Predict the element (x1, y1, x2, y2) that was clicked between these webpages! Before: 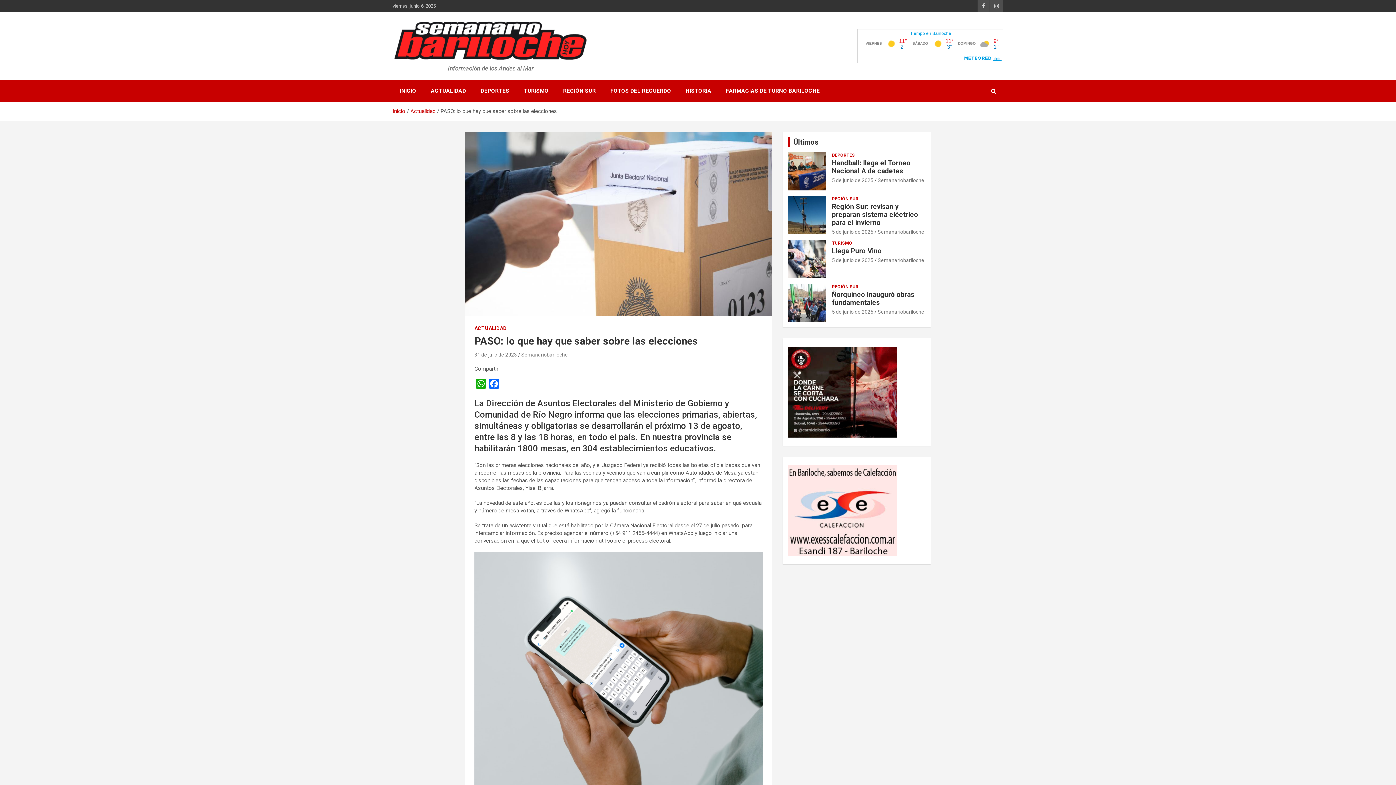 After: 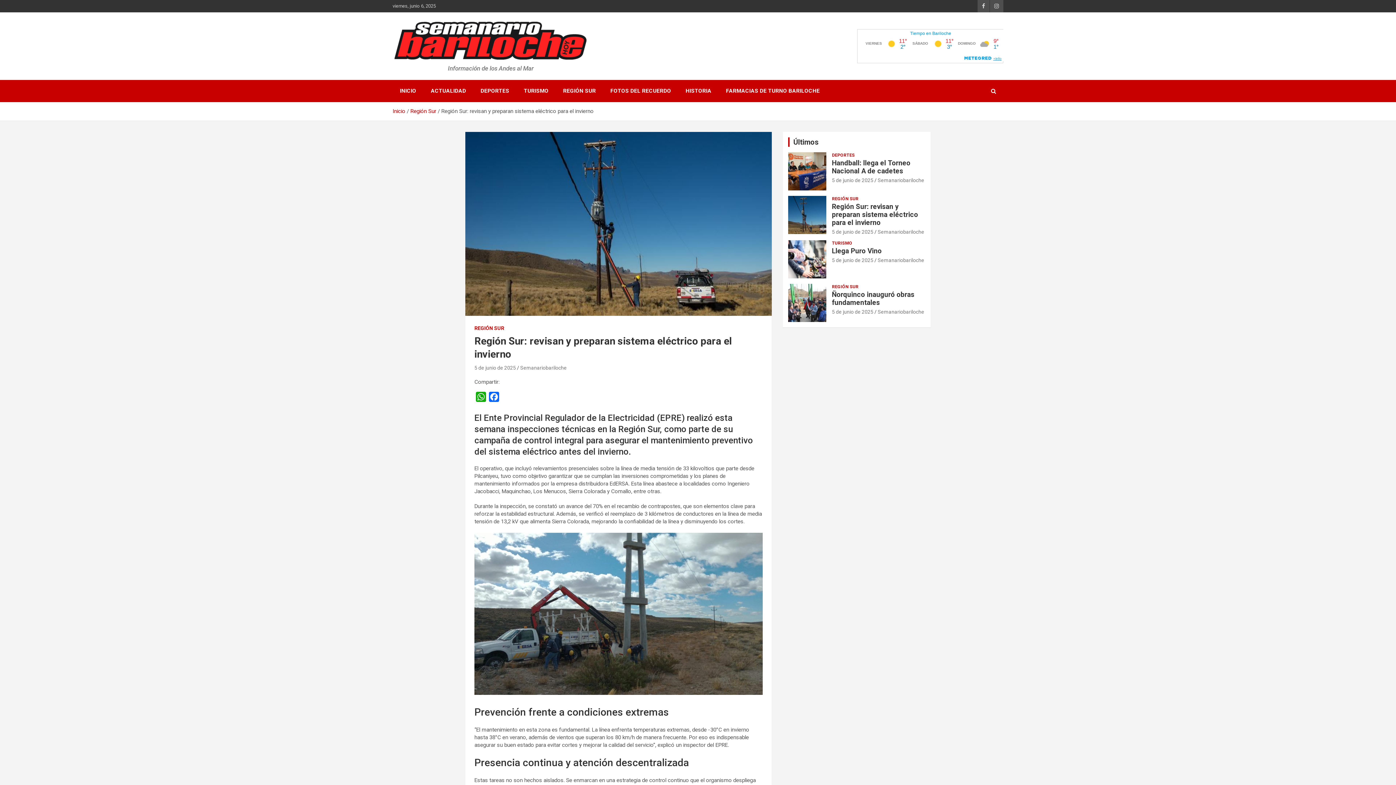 Action: bbox: (788, 195, 826, 234)